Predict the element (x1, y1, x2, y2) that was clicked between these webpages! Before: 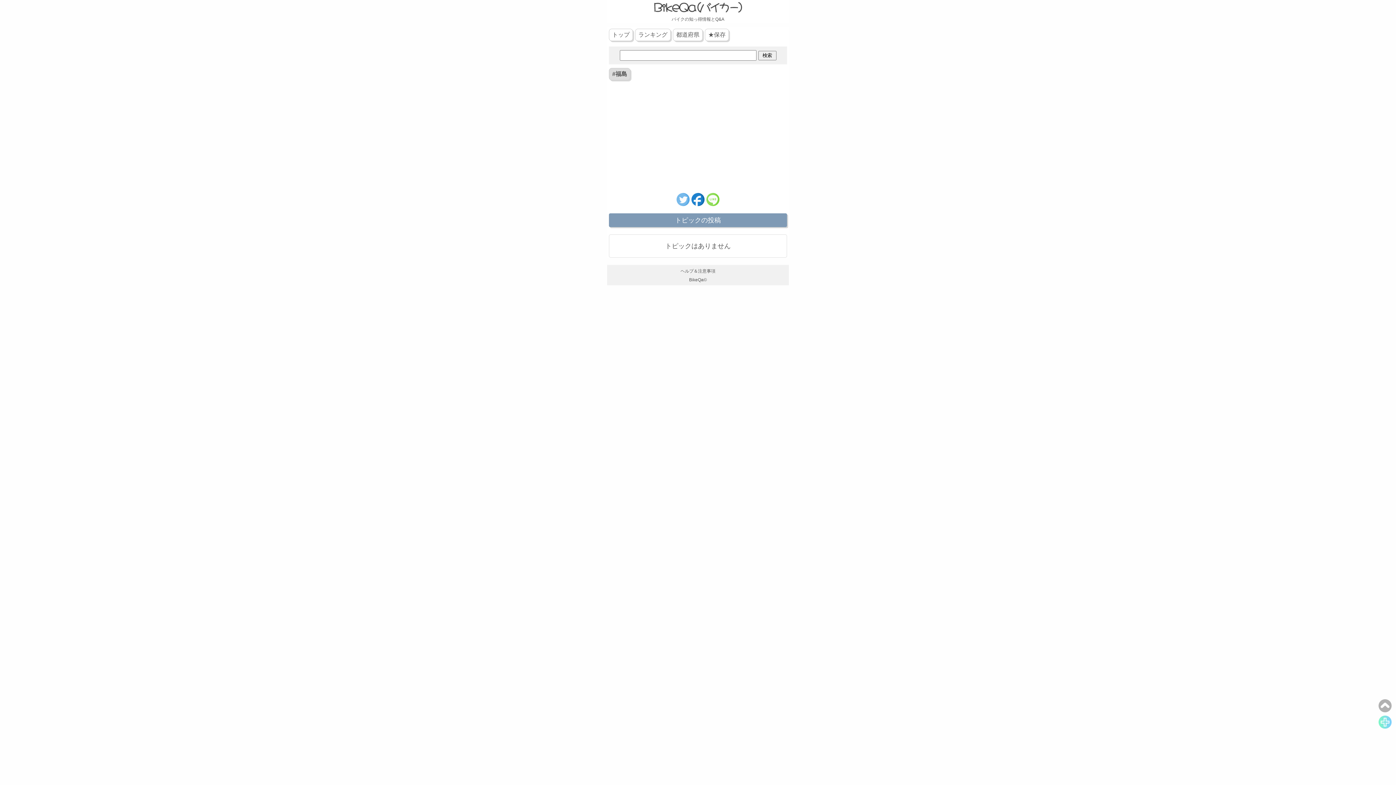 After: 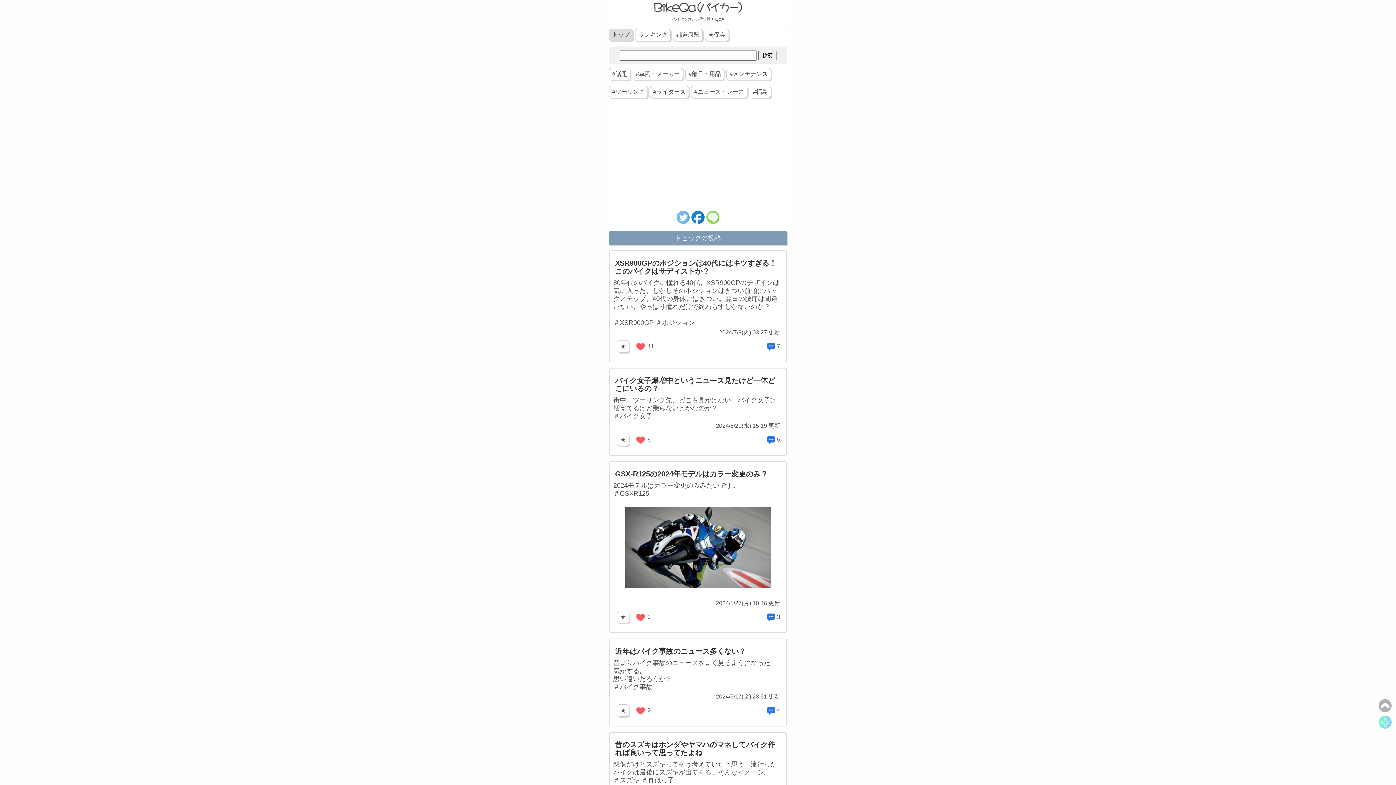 Action: label: トップ bbox: (608, 31, 634, 37)